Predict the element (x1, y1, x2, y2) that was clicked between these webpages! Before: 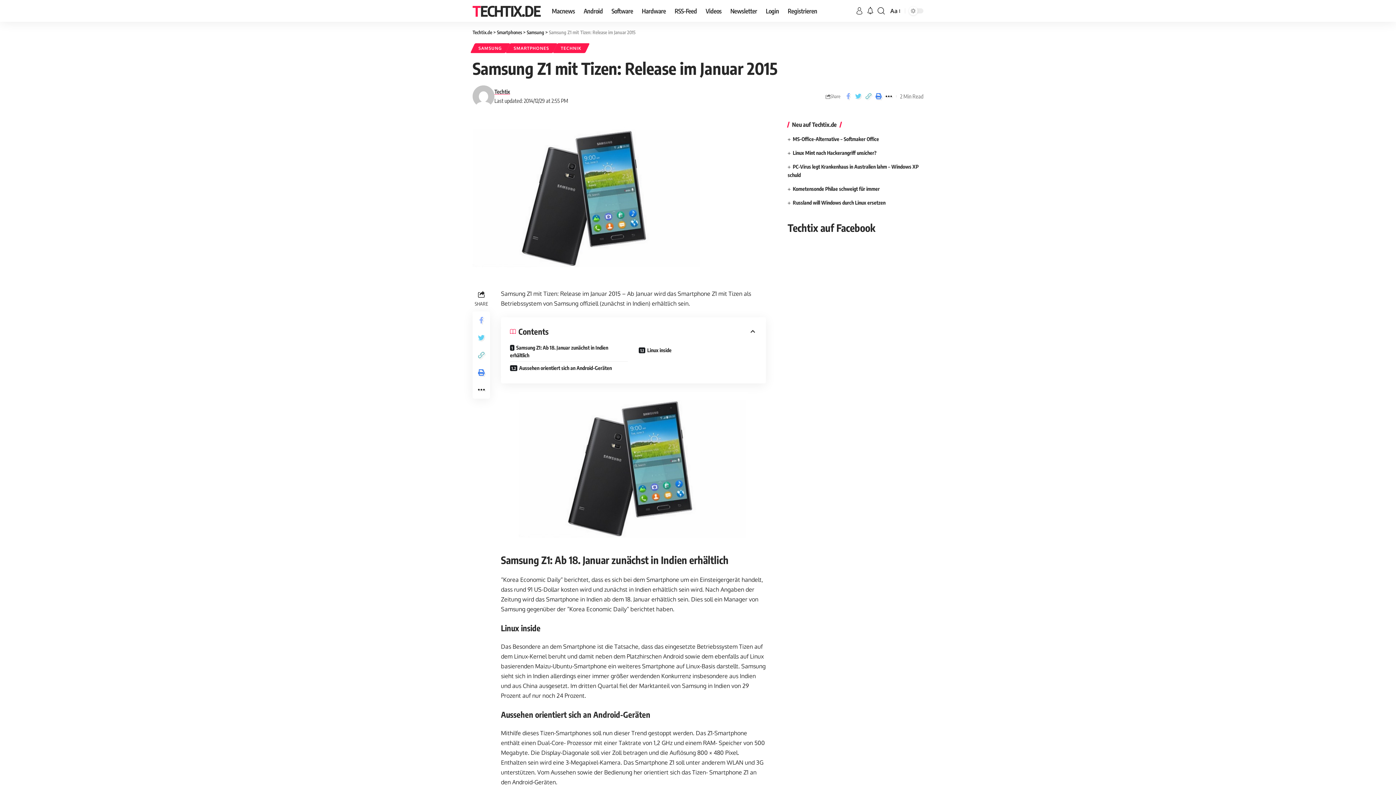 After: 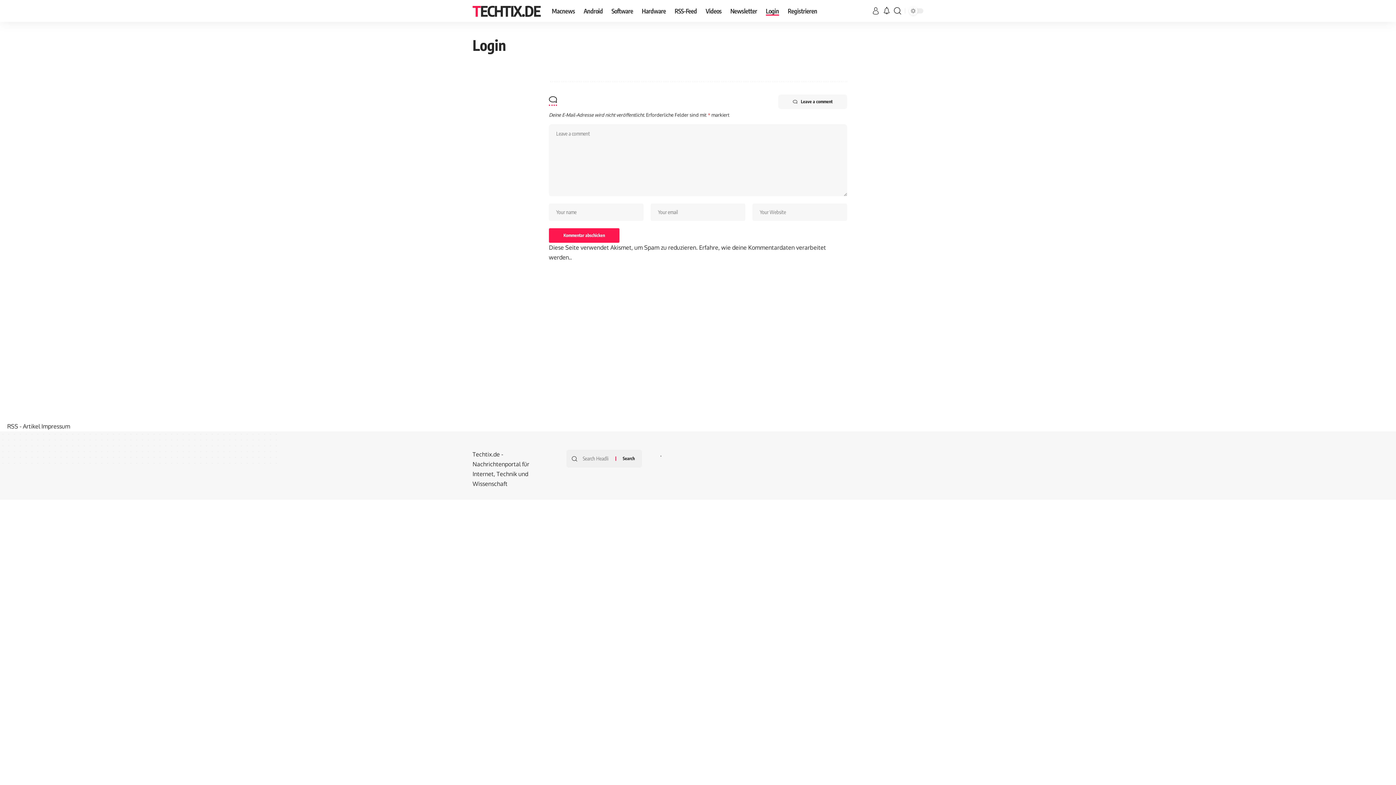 Action: bbox: (761, 0, 783, 21) label: Login